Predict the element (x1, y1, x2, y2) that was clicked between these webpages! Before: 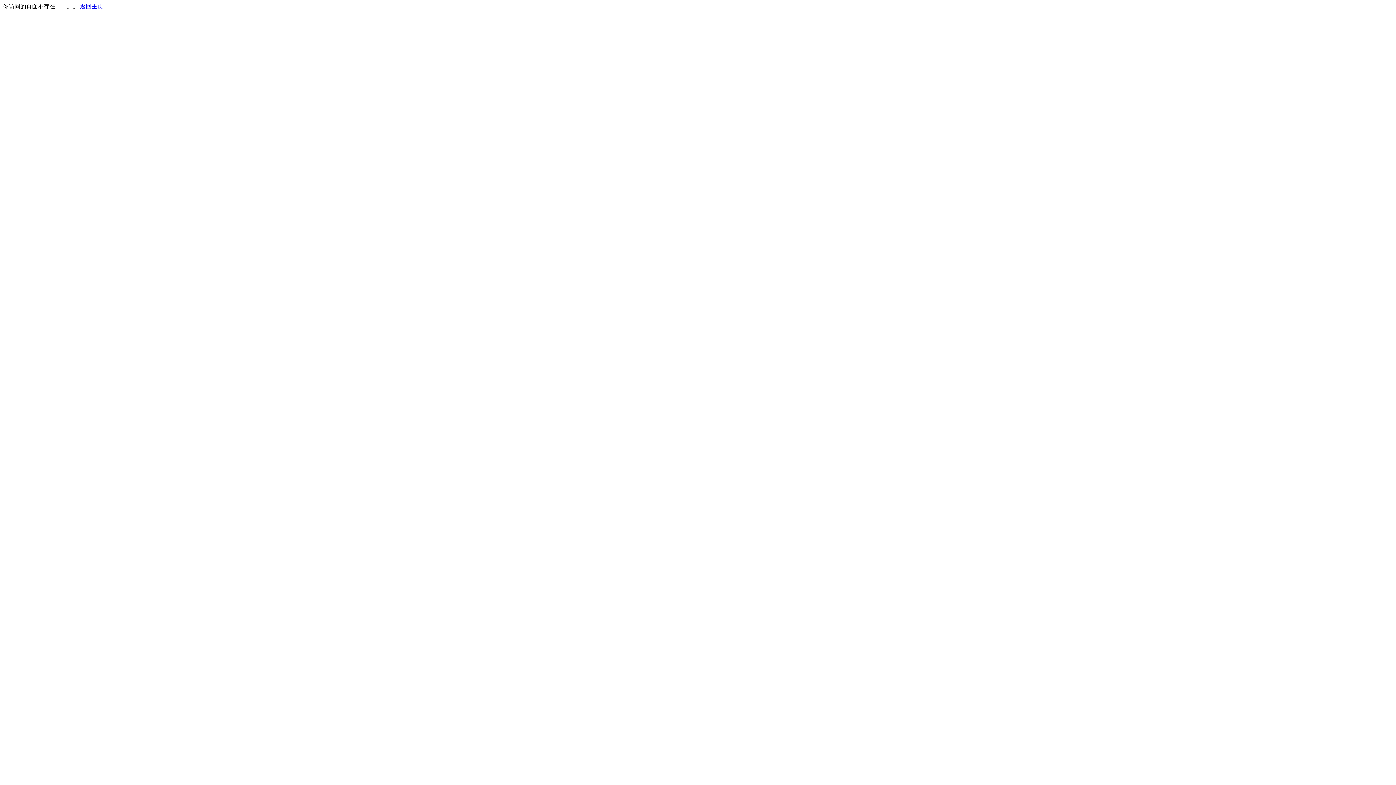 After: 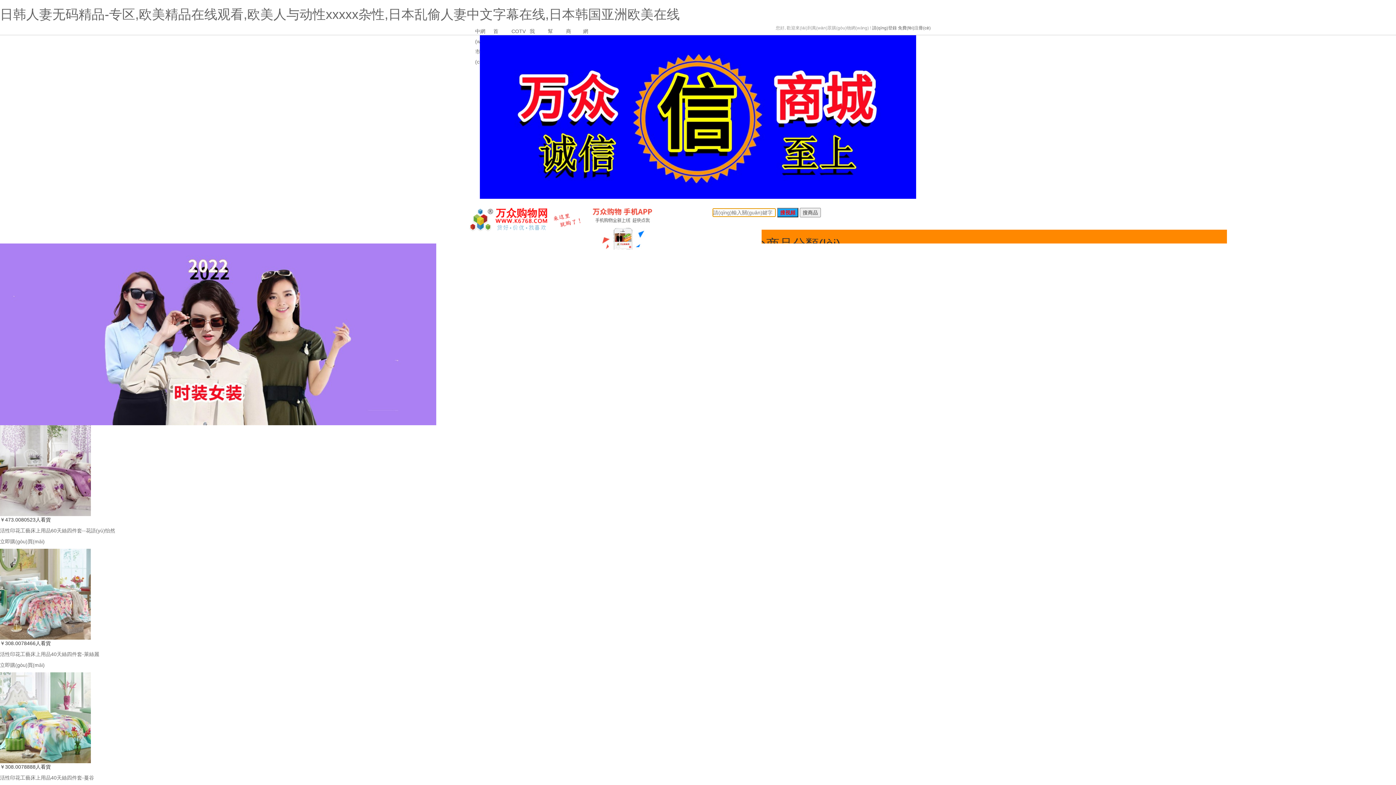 Action: bbox: (80, 3, 103, 9) label: 返回主页